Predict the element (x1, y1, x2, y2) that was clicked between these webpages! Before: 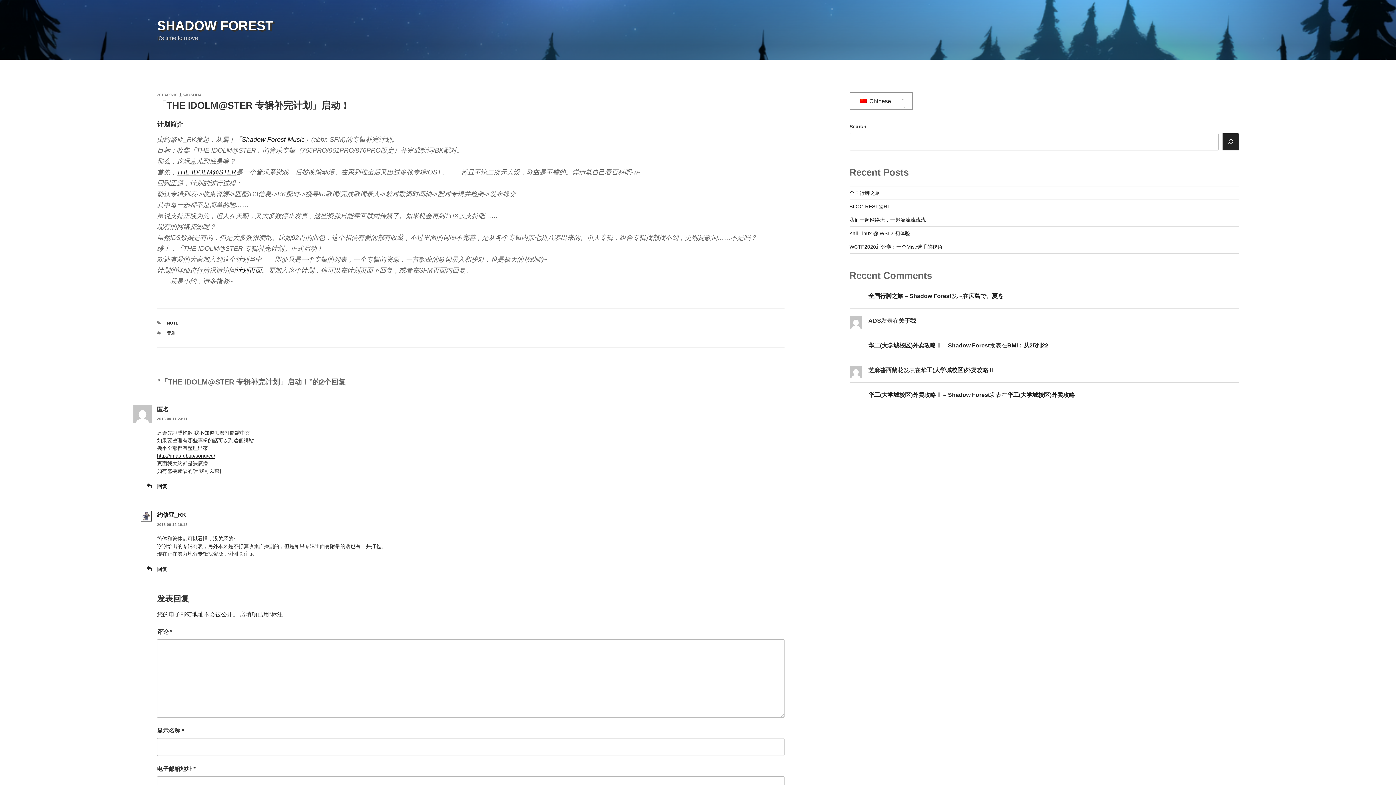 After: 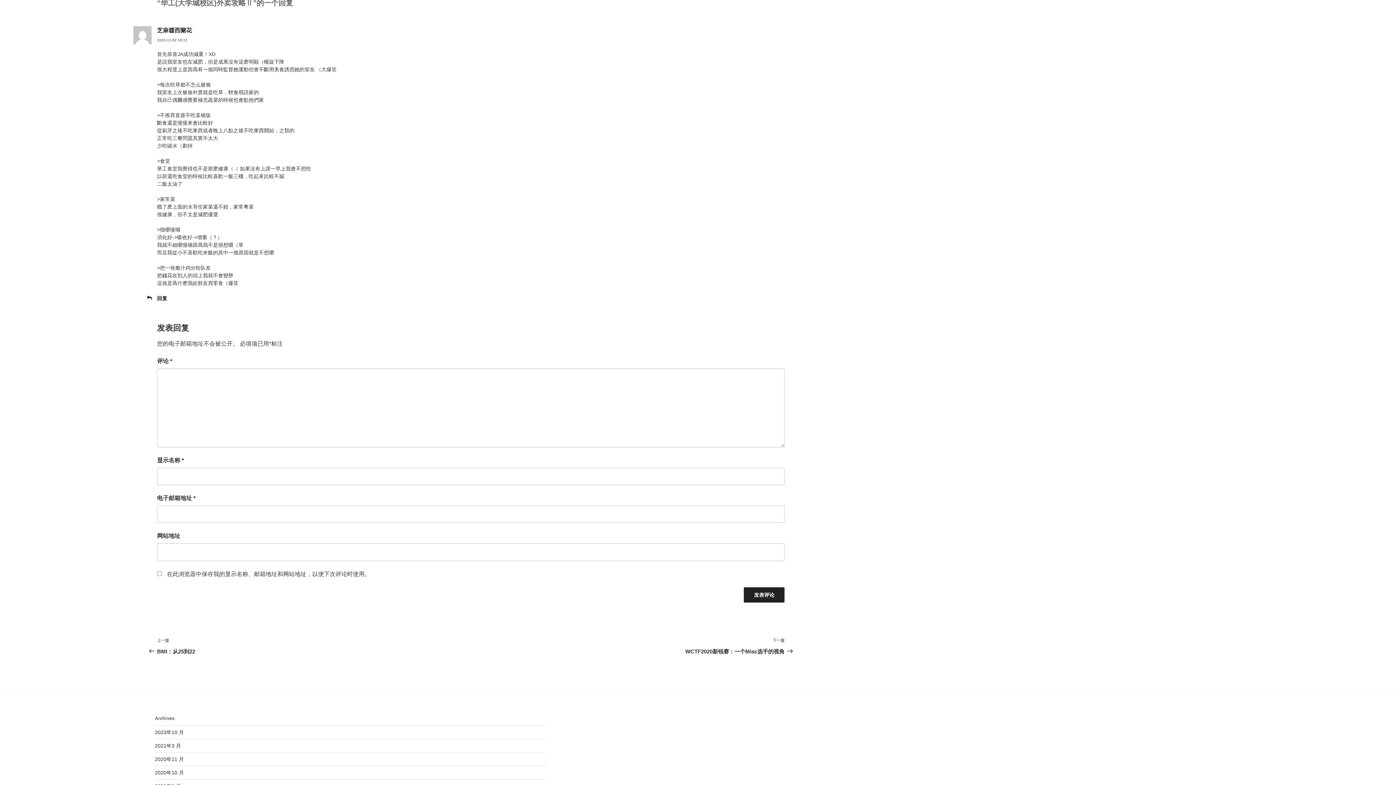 Action: label: 华工(大学城校区)外卖攻略Ⅱ bbox: (920, 367, 994, 373)